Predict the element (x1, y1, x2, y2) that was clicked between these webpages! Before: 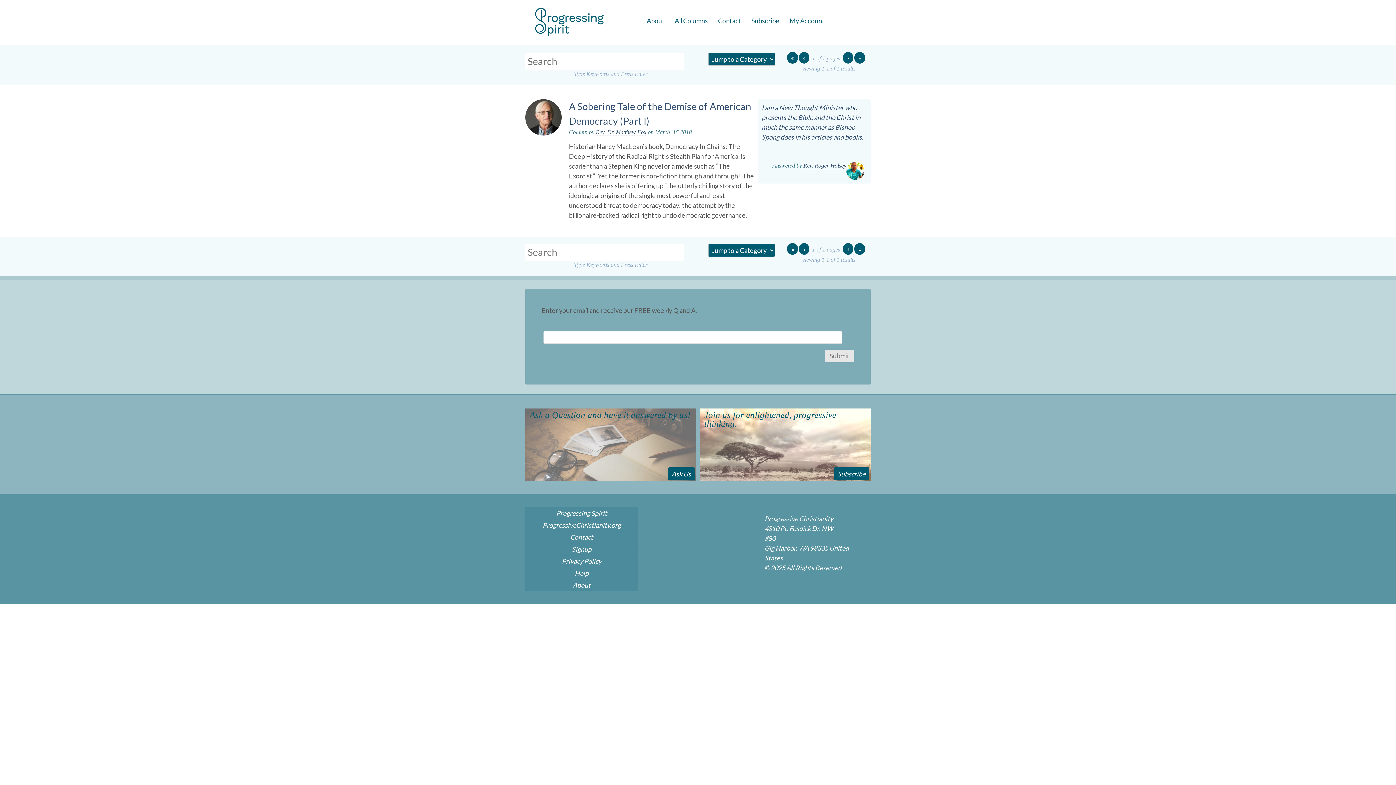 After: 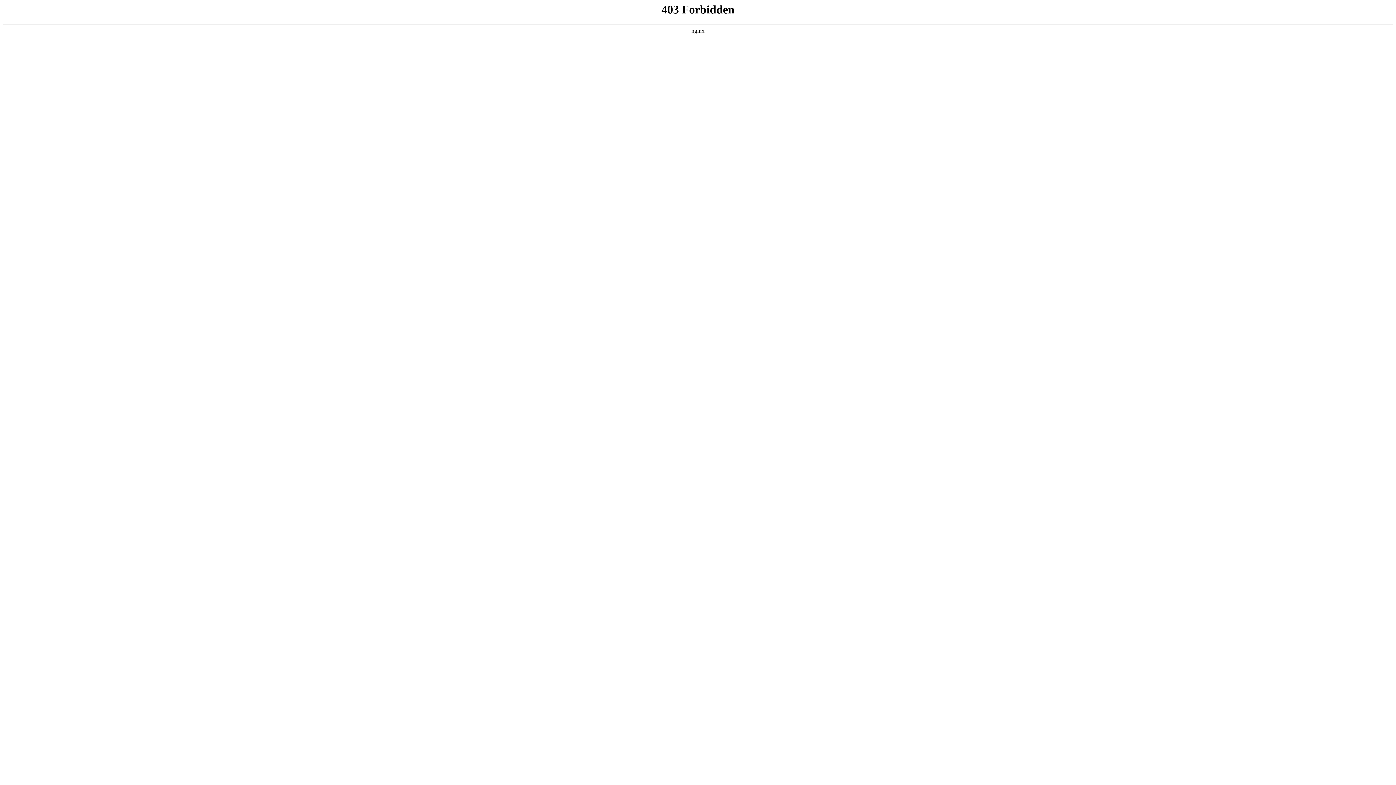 Action: label: ProgressiveChristianity.org bbox: (525, 519, 638, 531)